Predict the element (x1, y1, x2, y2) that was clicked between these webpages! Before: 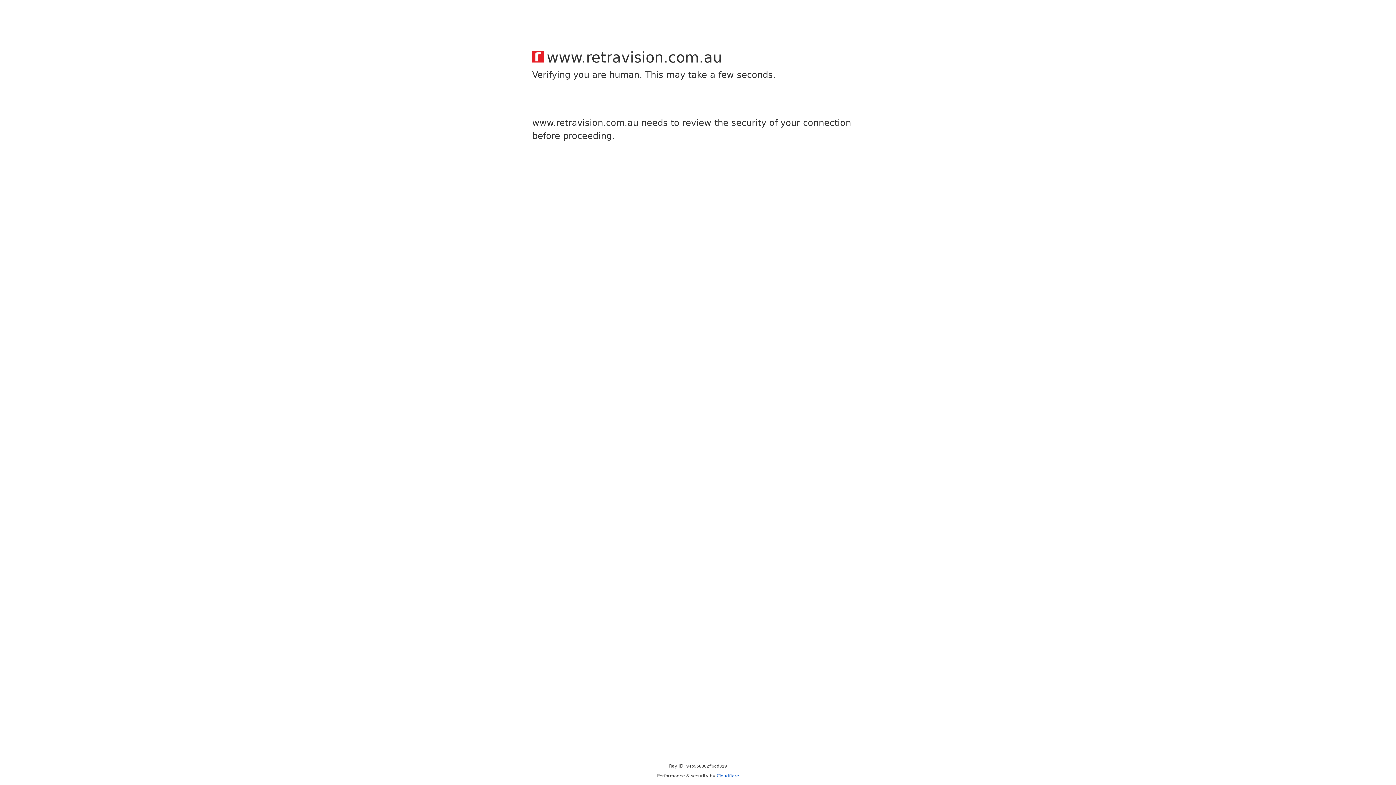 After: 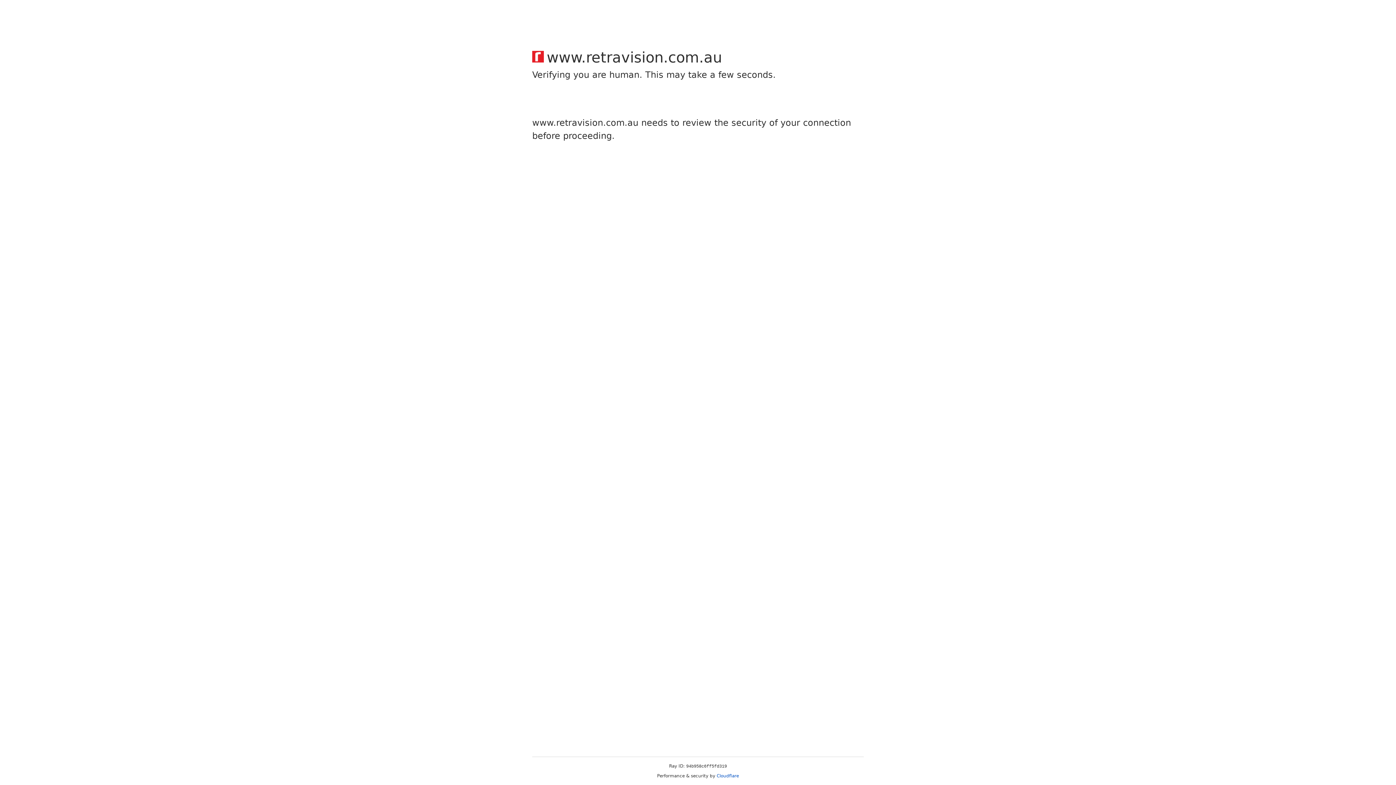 Action: bbox: (716, 773, 739, 778) label: Cloudflare